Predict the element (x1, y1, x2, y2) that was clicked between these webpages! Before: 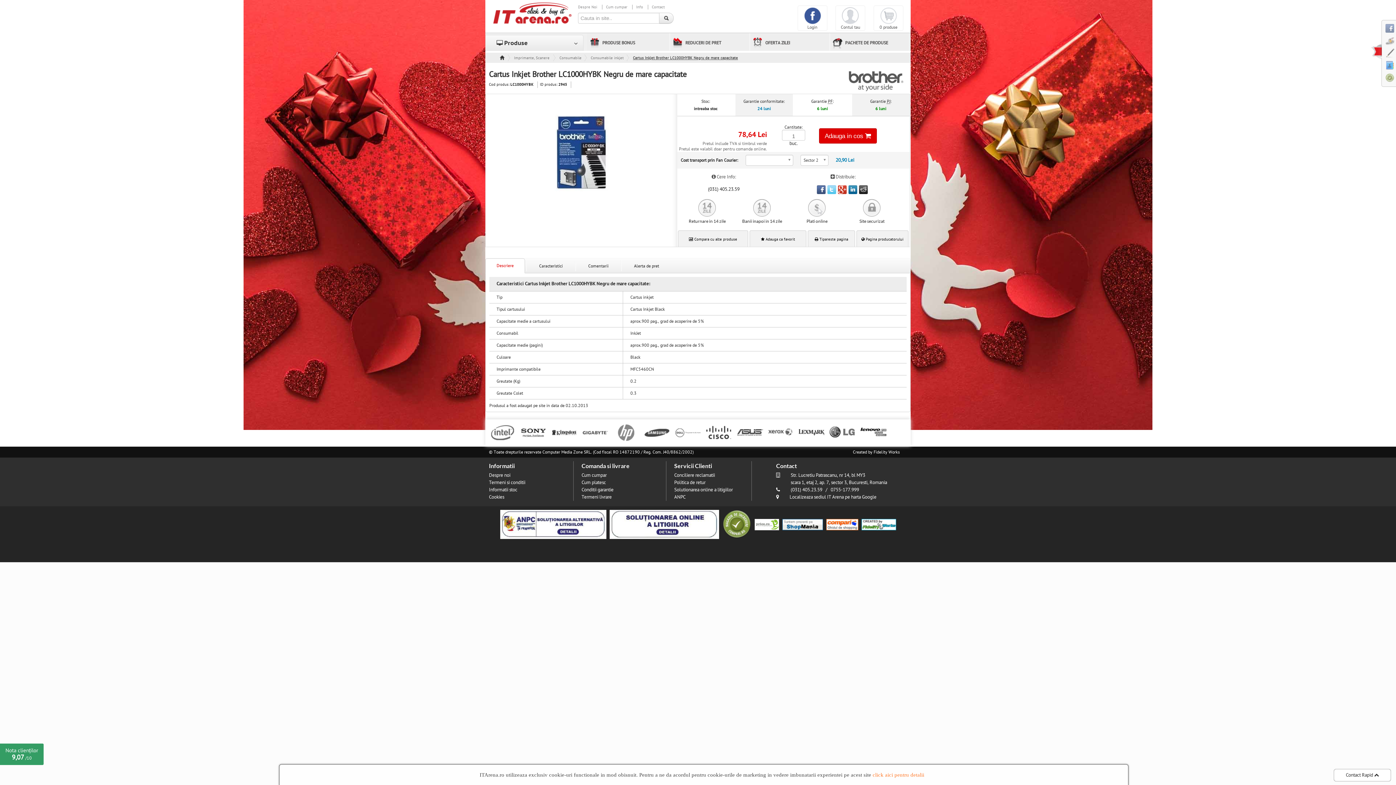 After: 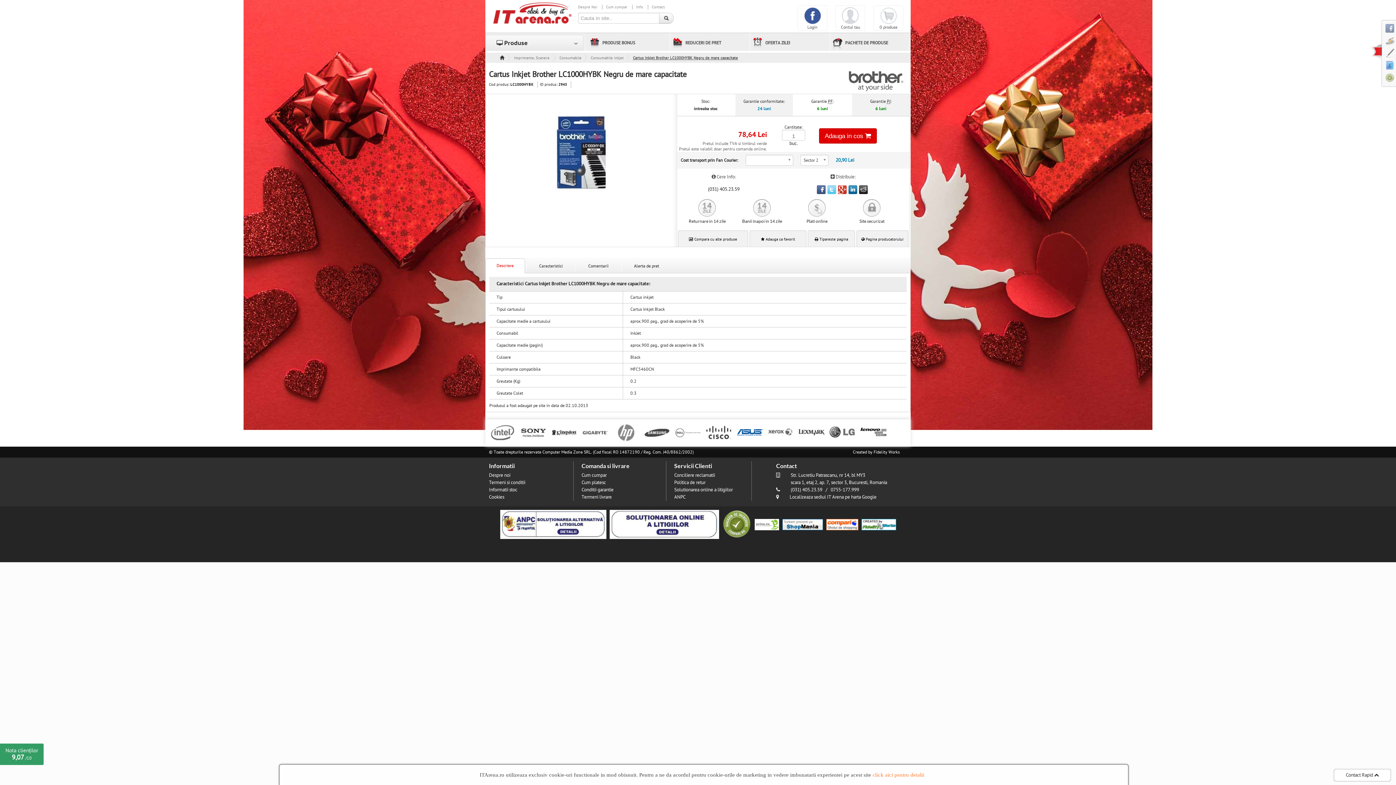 Action: bbox: (736, 423, 763, 441)